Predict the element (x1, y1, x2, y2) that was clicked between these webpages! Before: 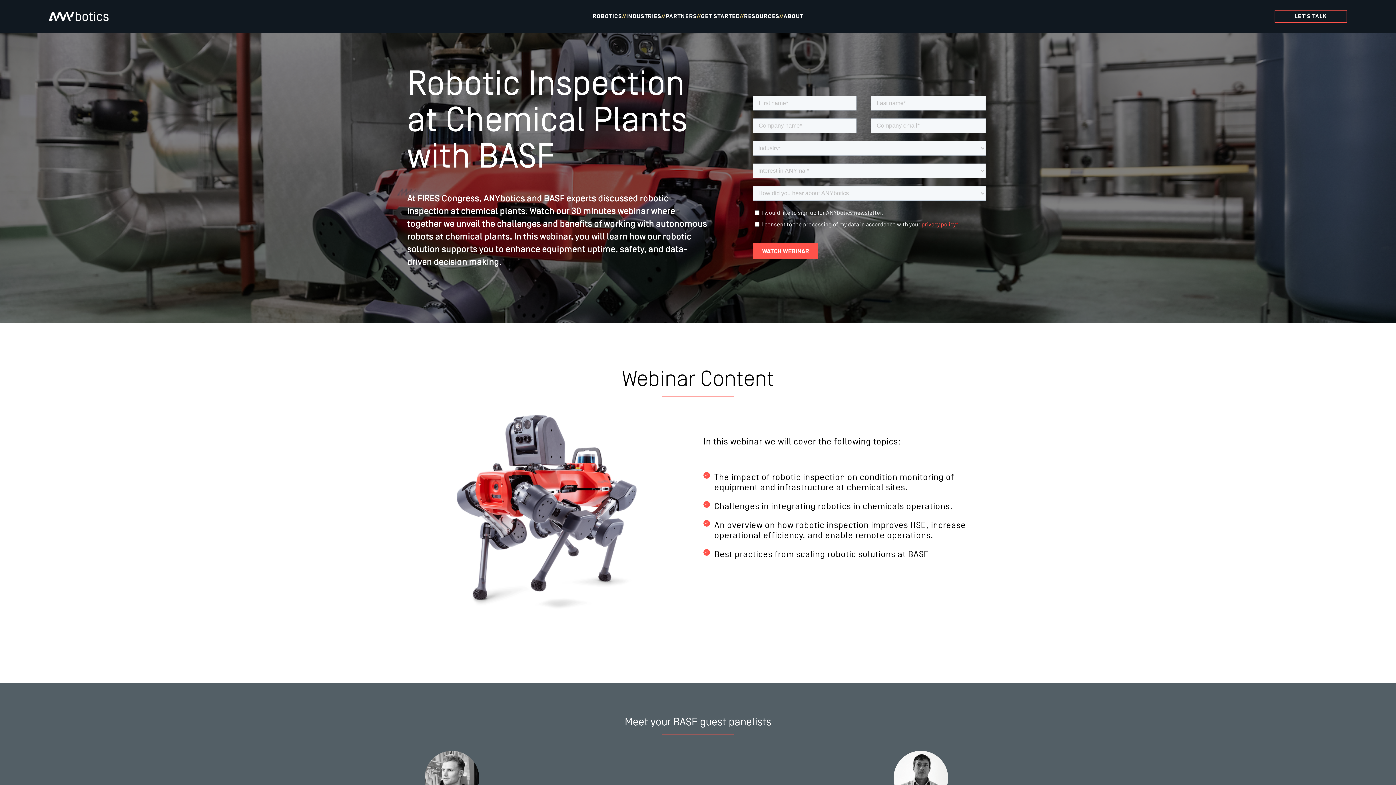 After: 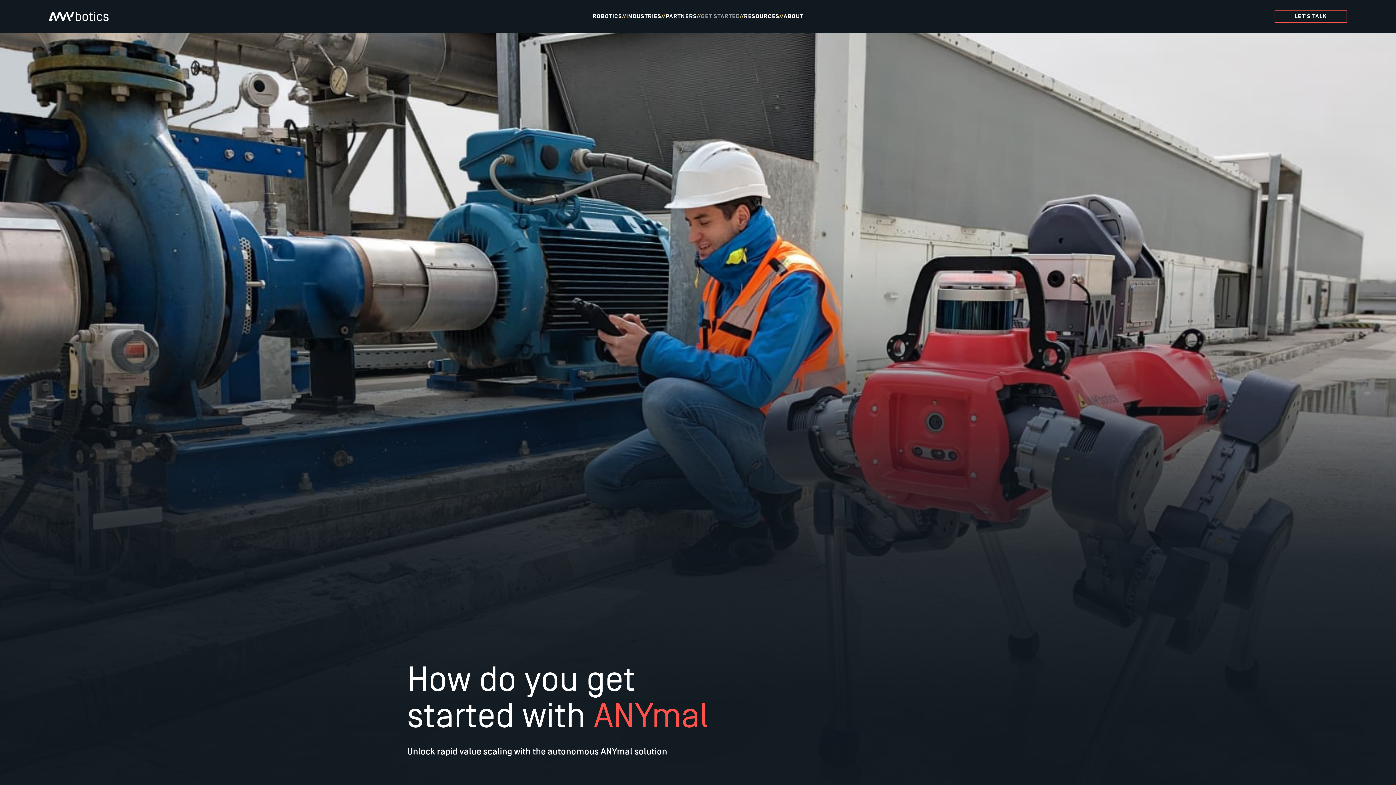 Action: bbox: (701, 13, 740, 19) label: GET STARTED